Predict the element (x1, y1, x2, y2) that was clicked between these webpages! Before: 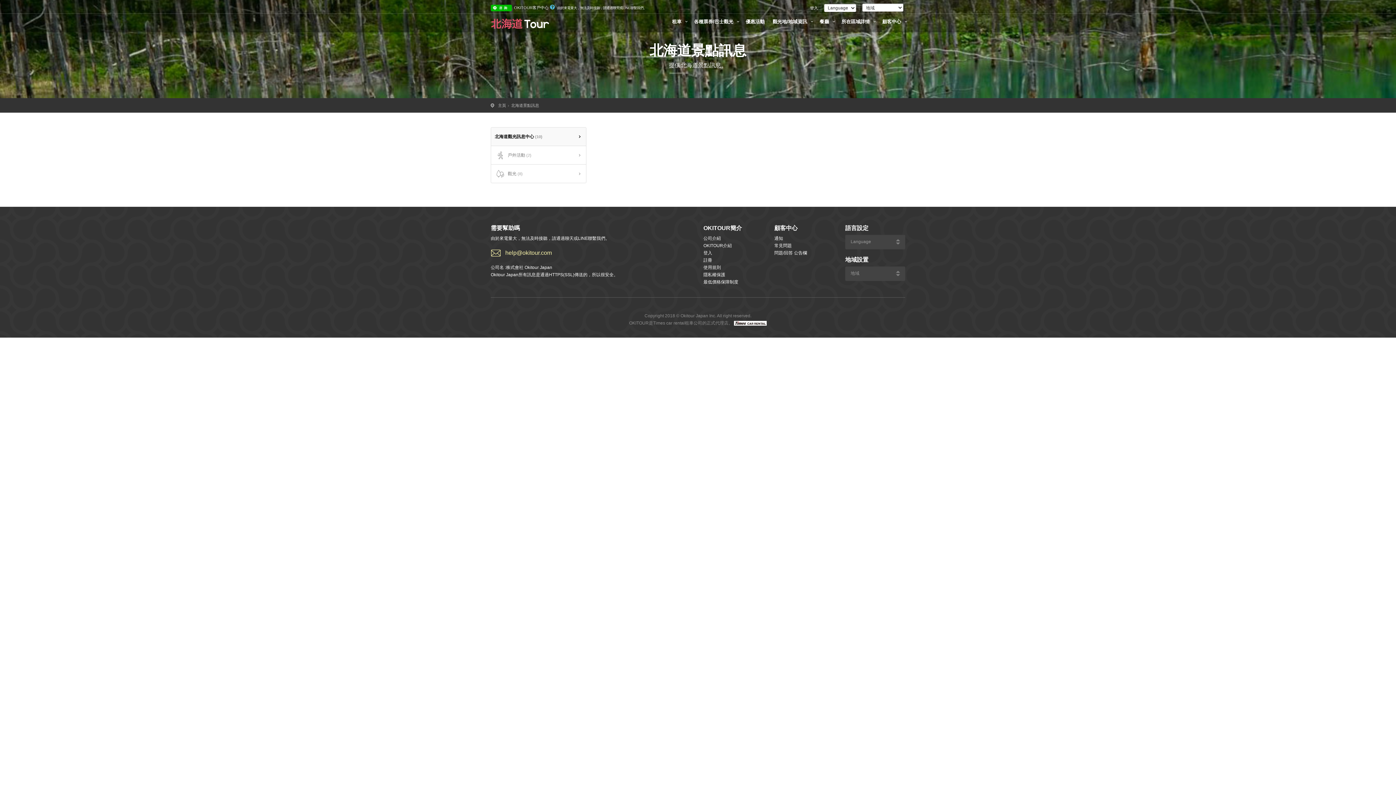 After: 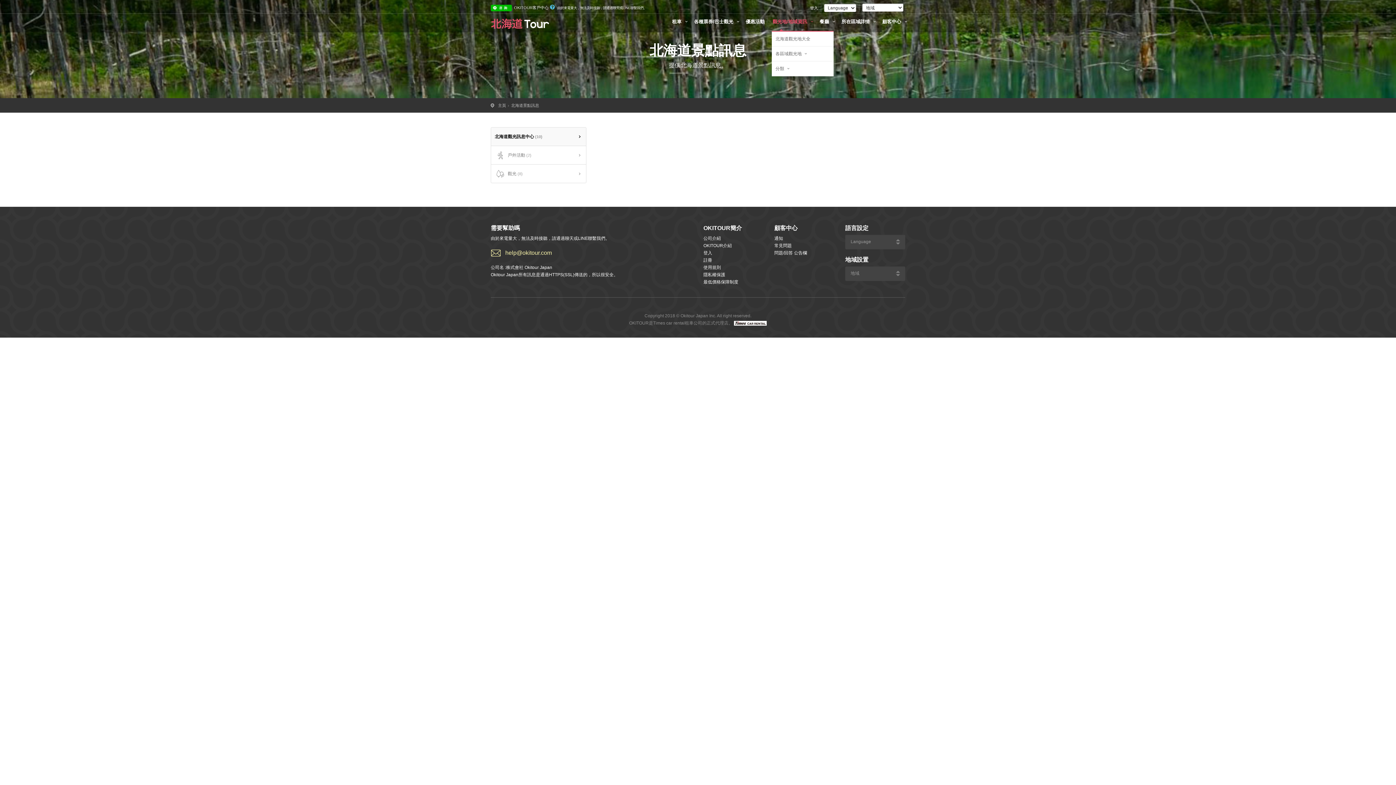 Action: label: 觀光地/地域資訊  bbox: (771, 18, 816, 30)